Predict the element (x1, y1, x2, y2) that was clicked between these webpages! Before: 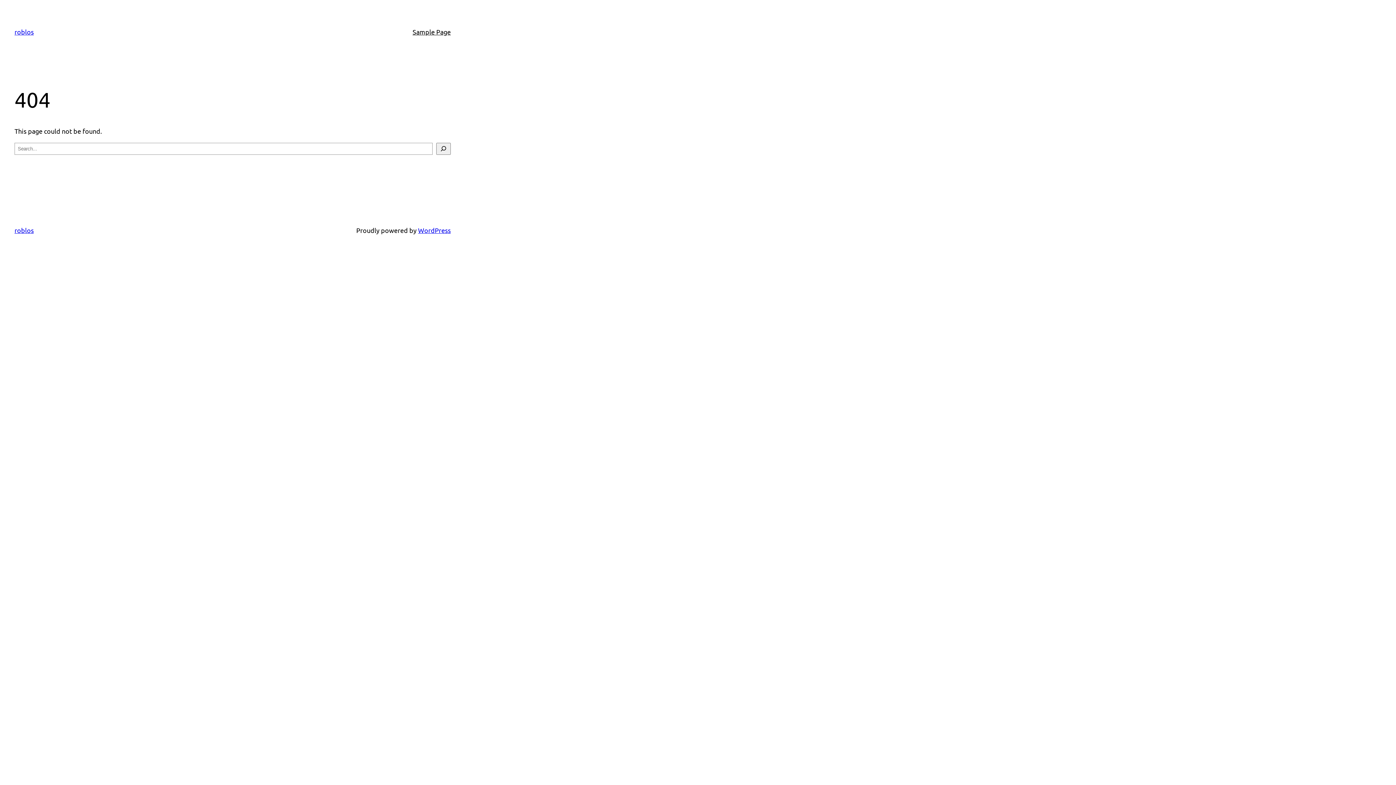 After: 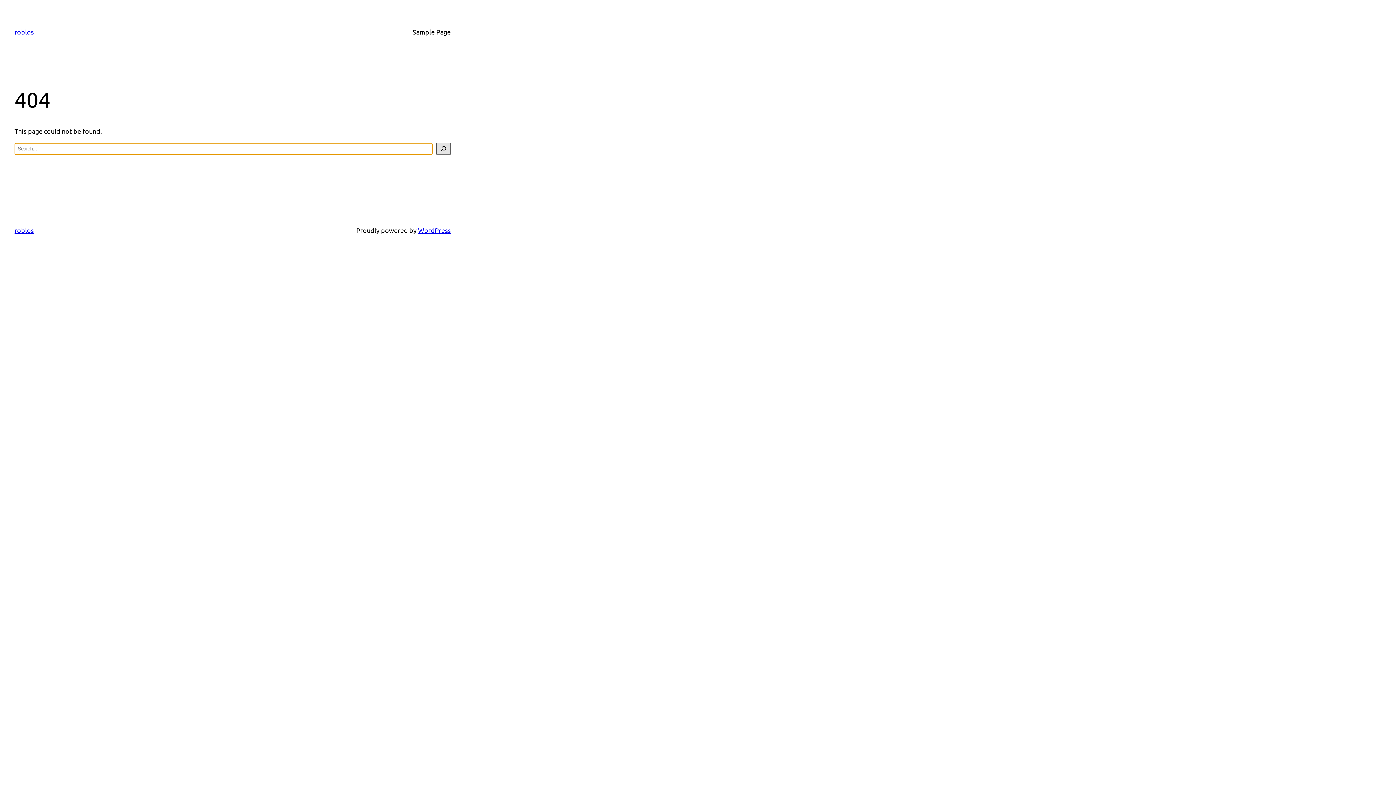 Action: bbox: (436, 142, 450, 154) label: Search